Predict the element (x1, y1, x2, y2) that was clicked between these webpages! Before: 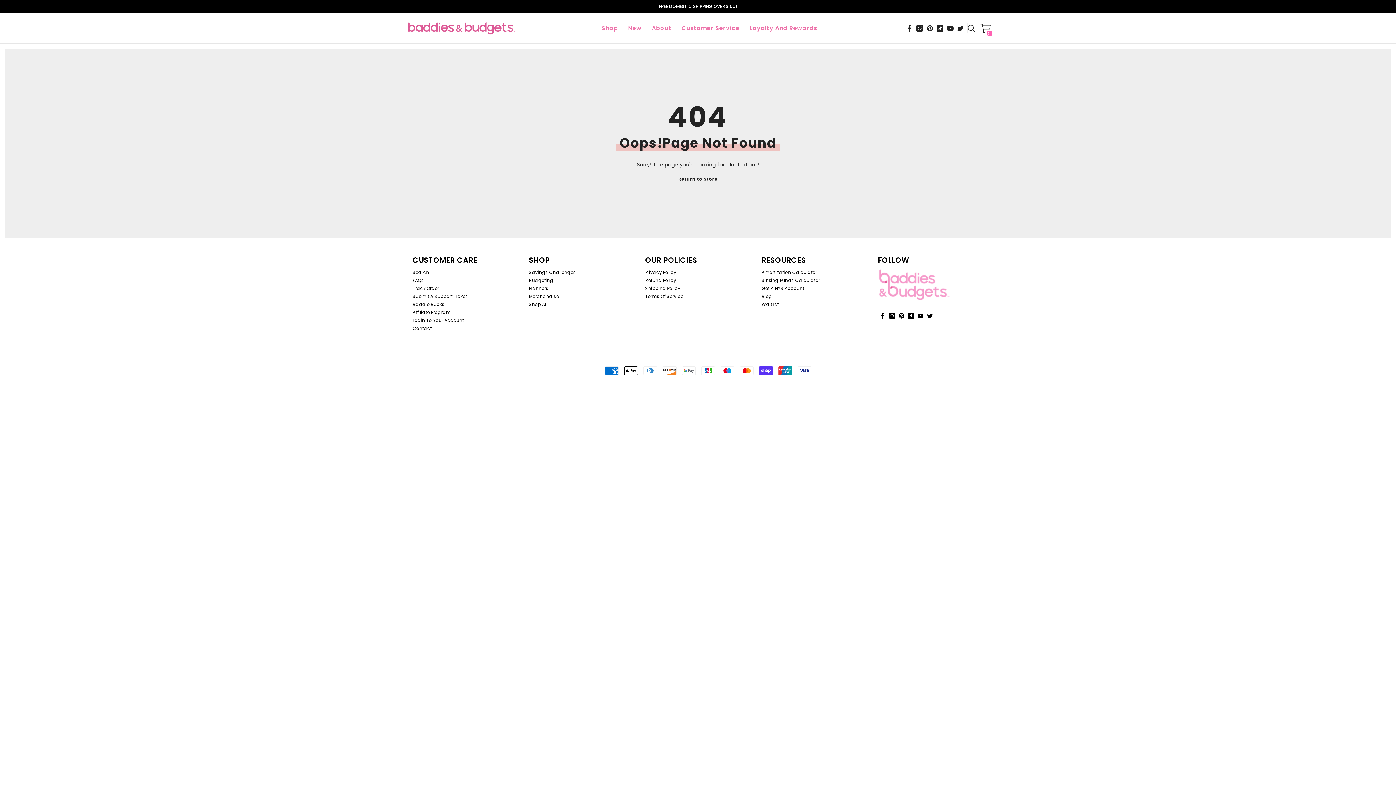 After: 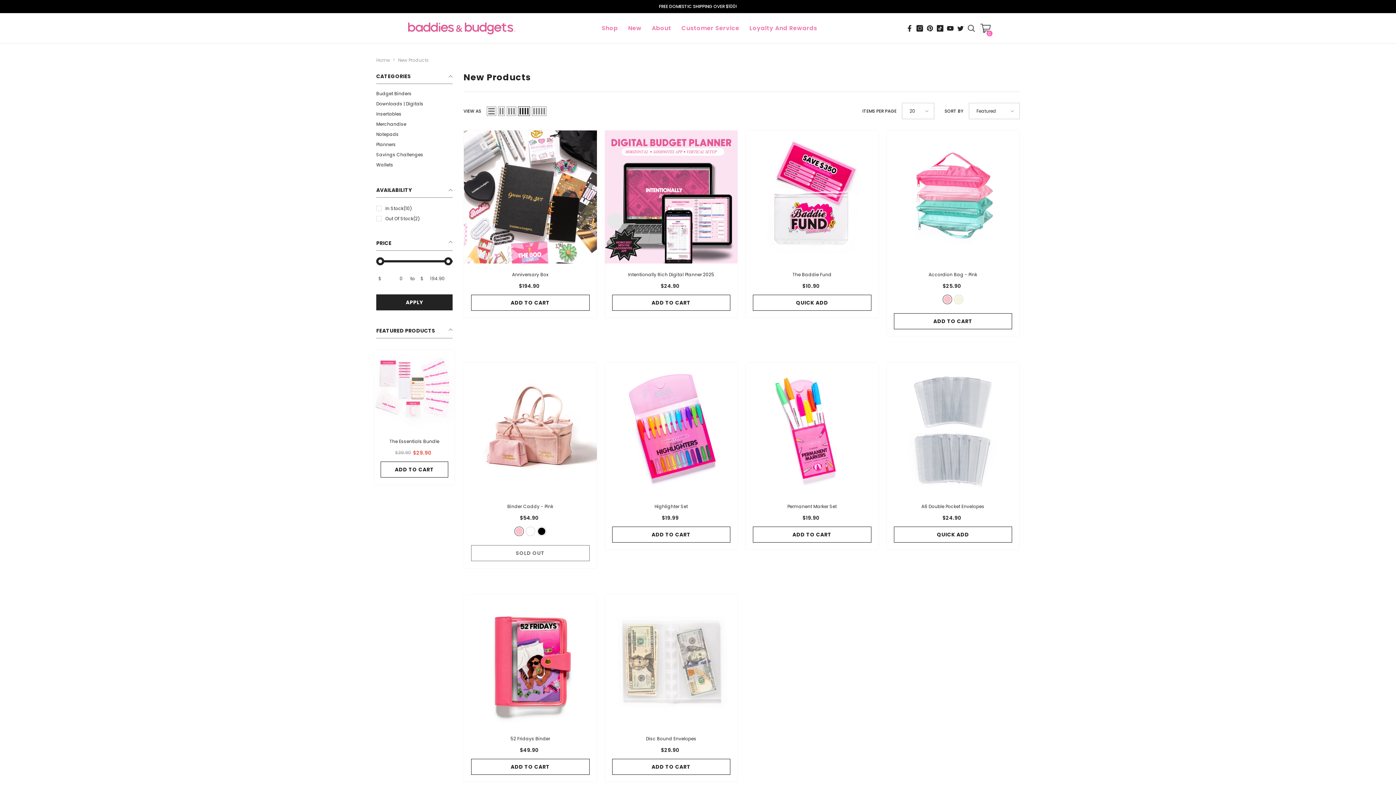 Action: bbox: (623, 24, 646, 39) label: New